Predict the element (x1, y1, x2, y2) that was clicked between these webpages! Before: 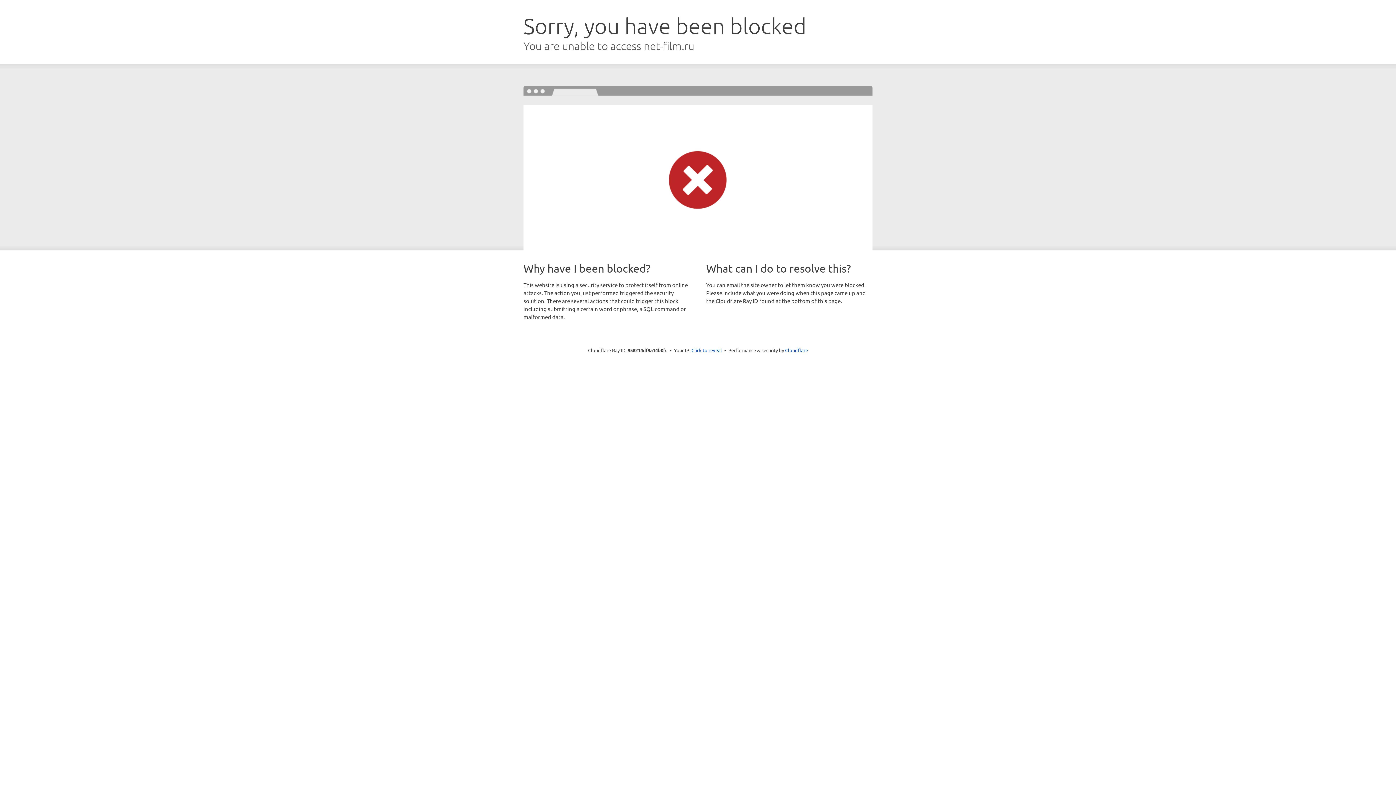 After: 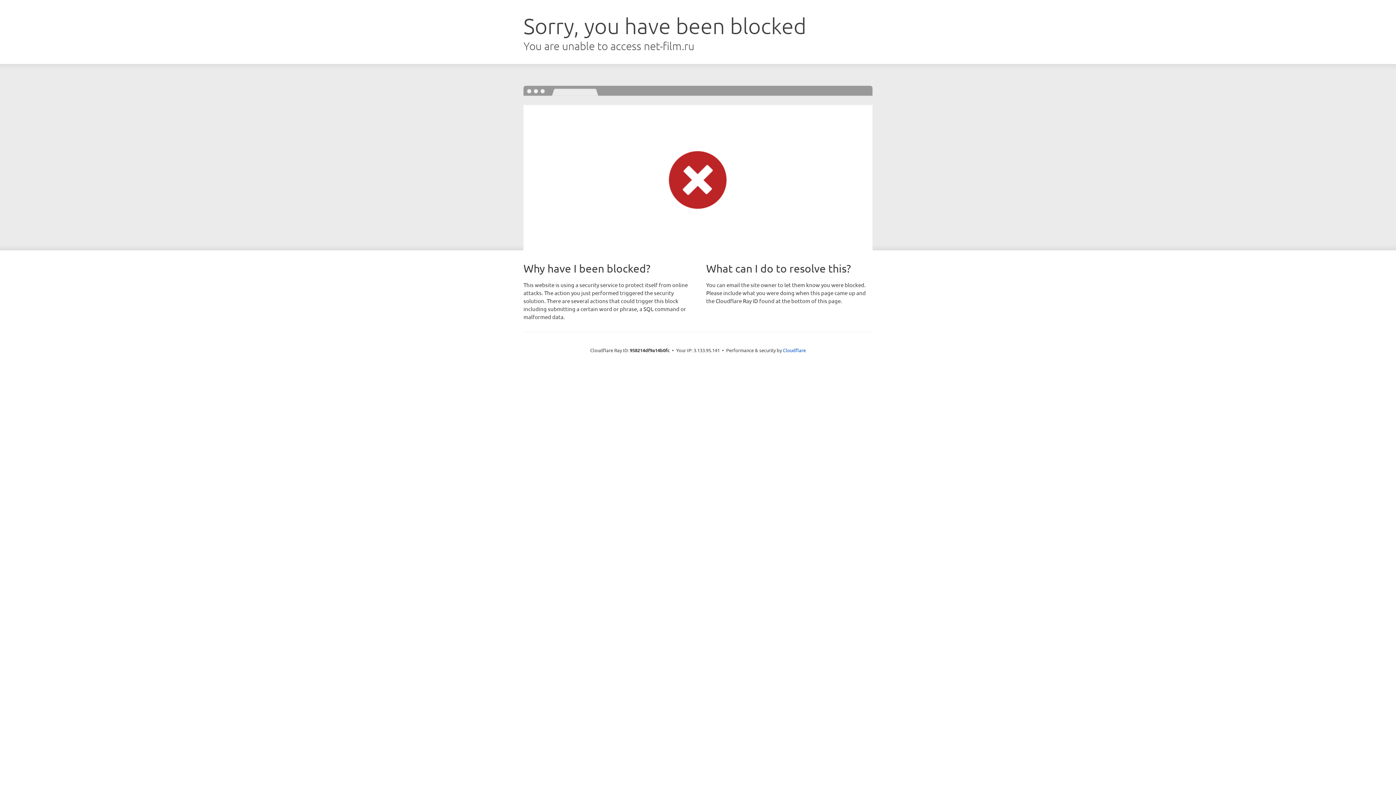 Action: label: Click to reveal bbox: (691, 346, 722, 353)